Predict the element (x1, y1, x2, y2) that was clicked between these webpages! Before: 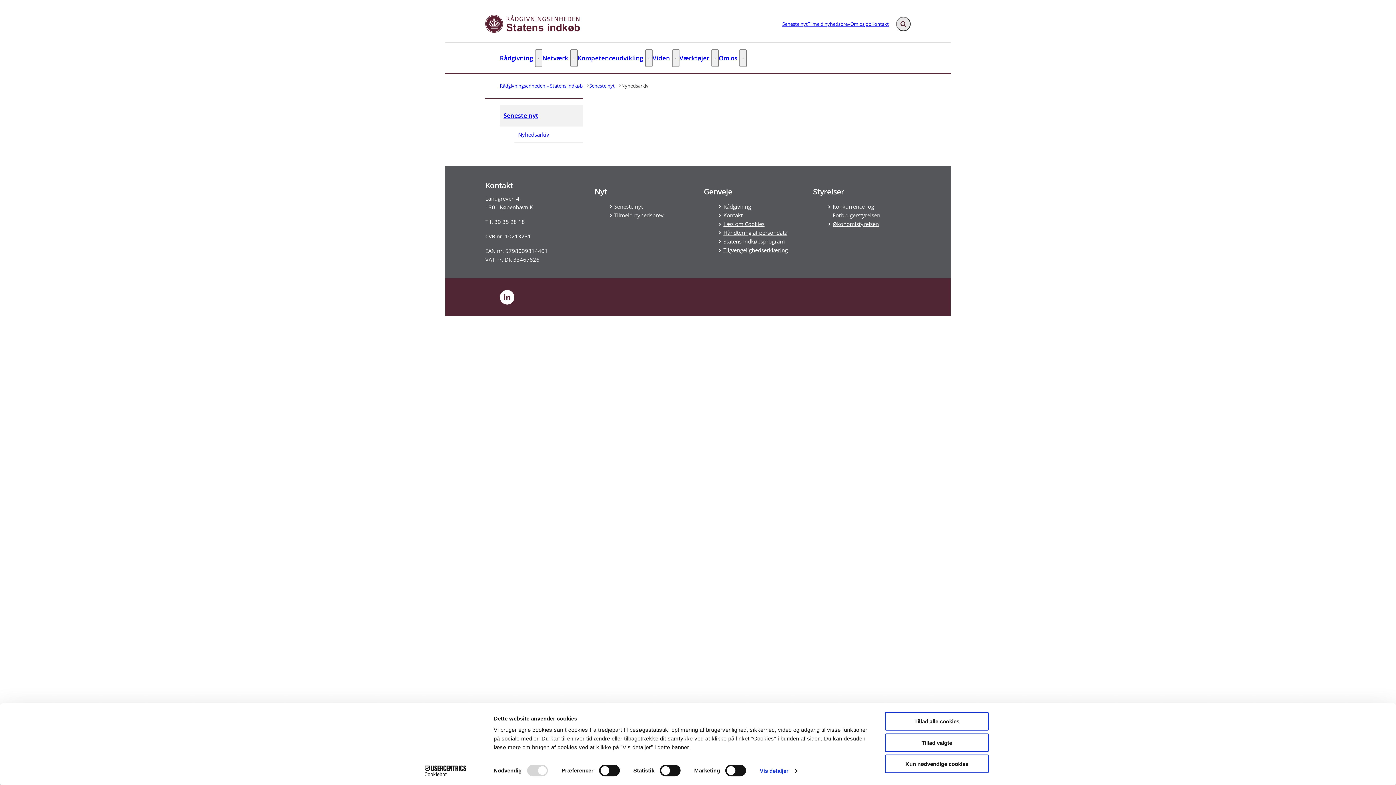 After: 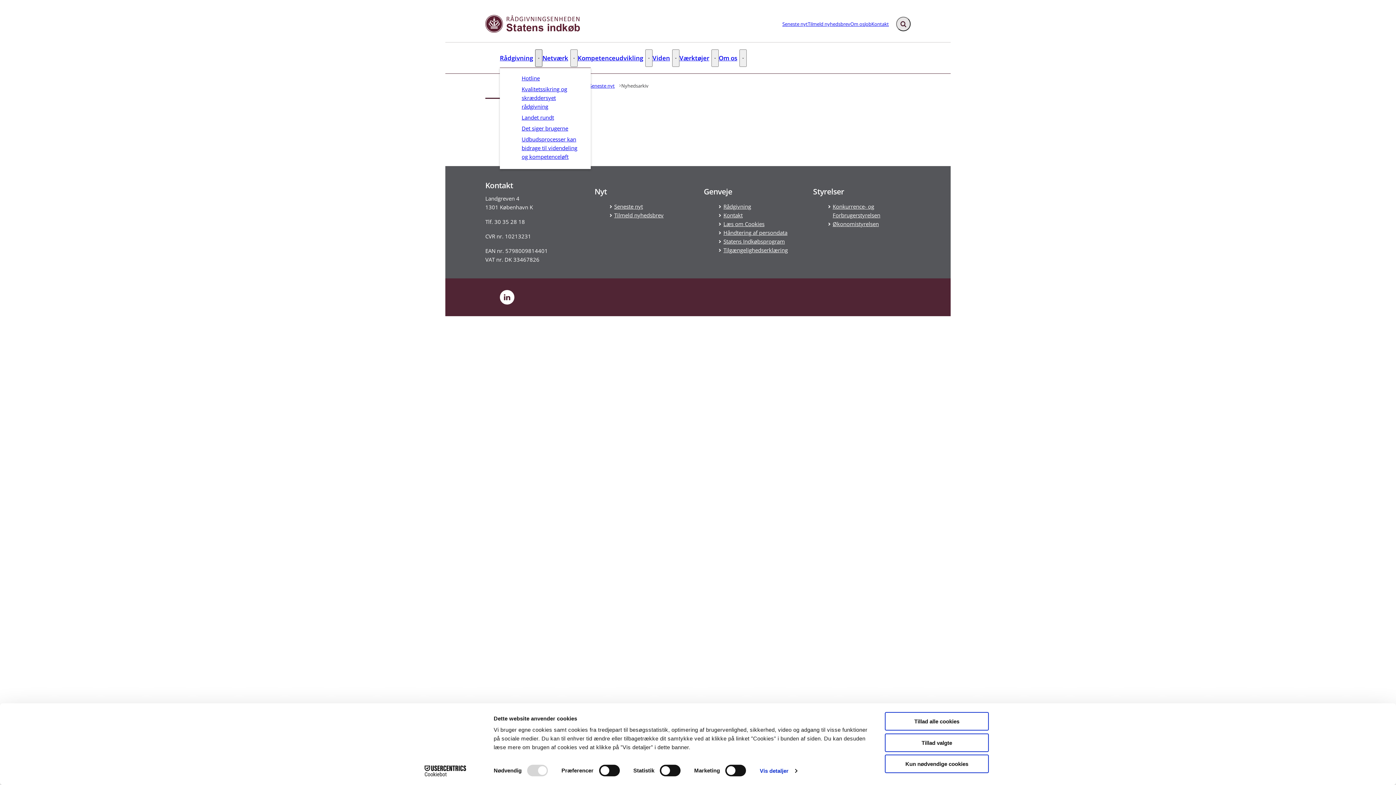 Action: label: Rådgivning - Flere links bbox: (535, 49, 542, 66)